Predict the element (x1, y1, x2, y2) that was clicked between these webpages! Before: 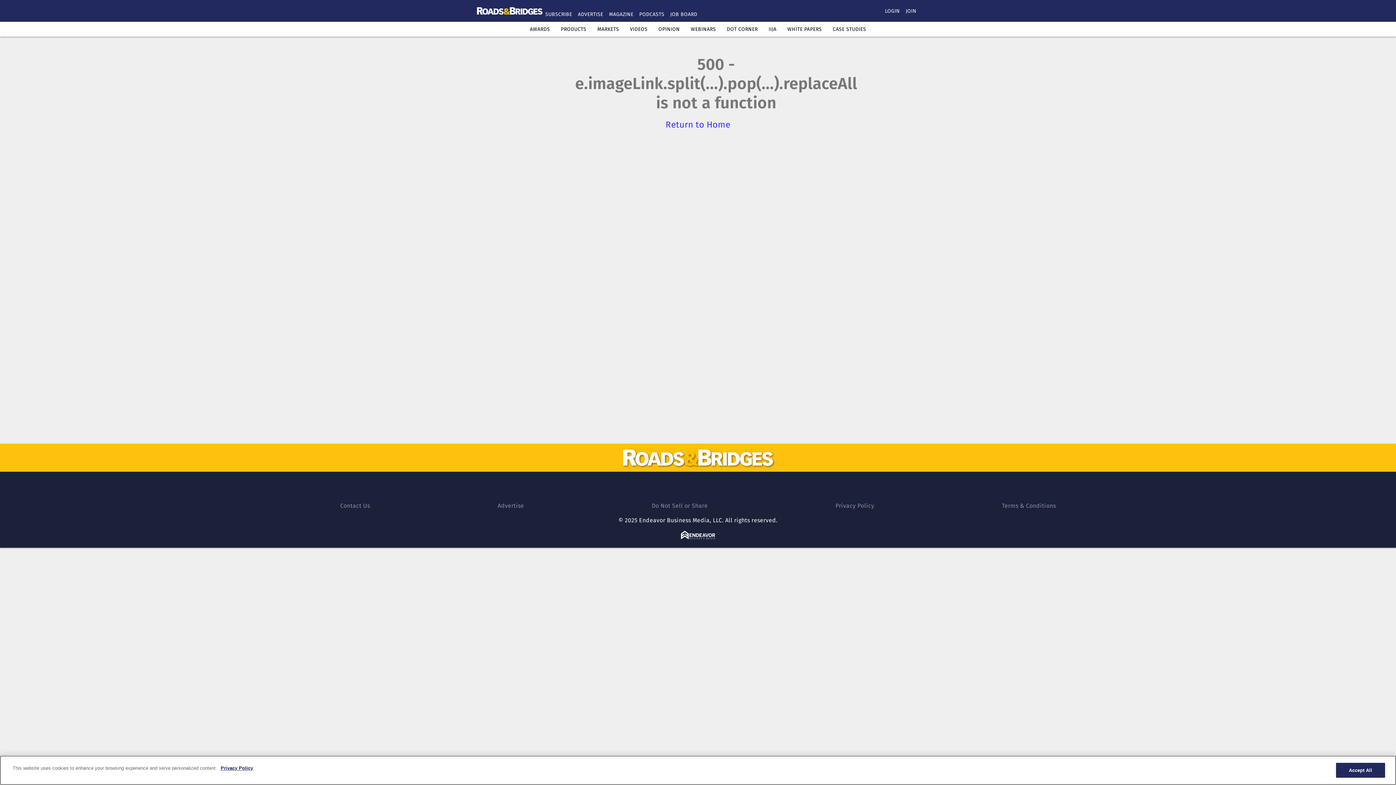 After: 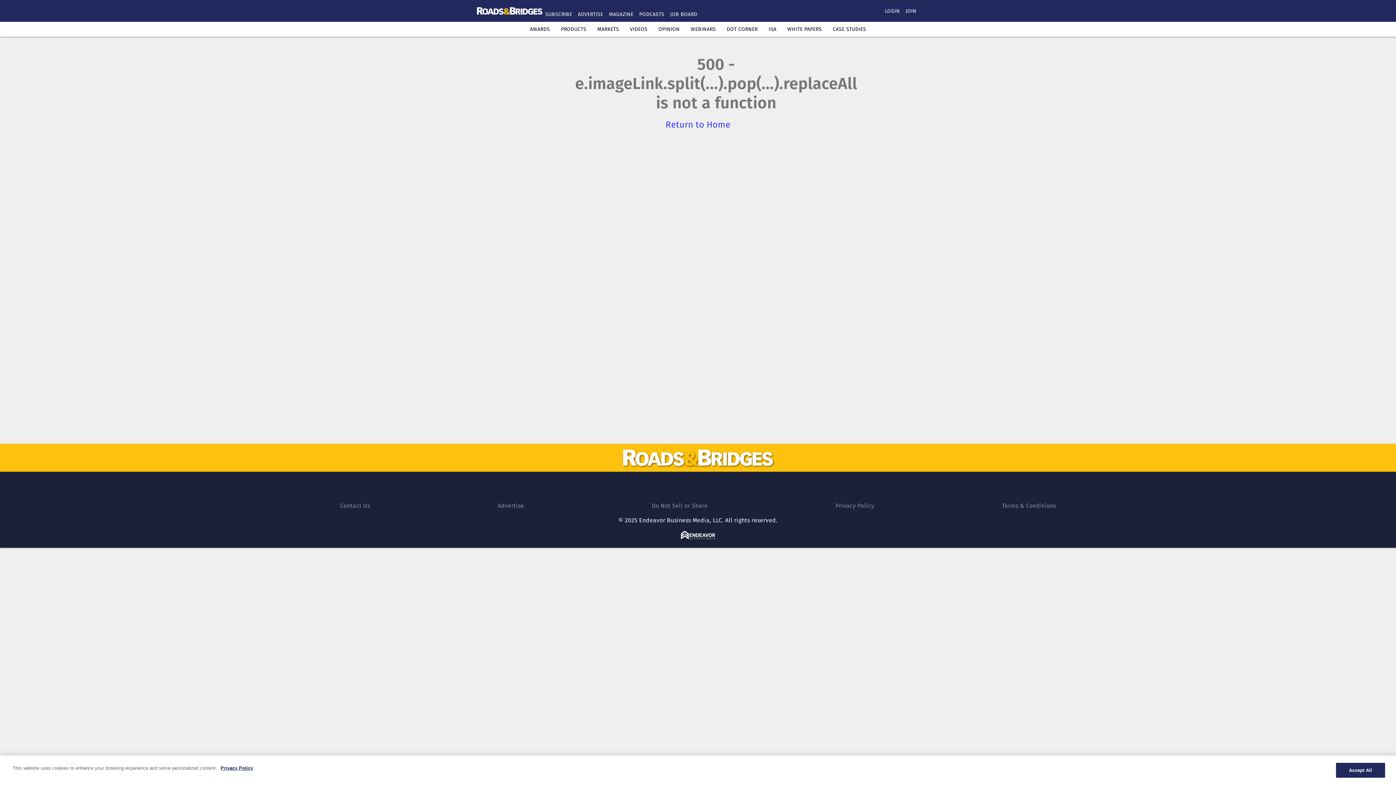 Action: label: https://www.linkedin.com/company/roads-bridges/ bbox: (718, 477, 737, 496)